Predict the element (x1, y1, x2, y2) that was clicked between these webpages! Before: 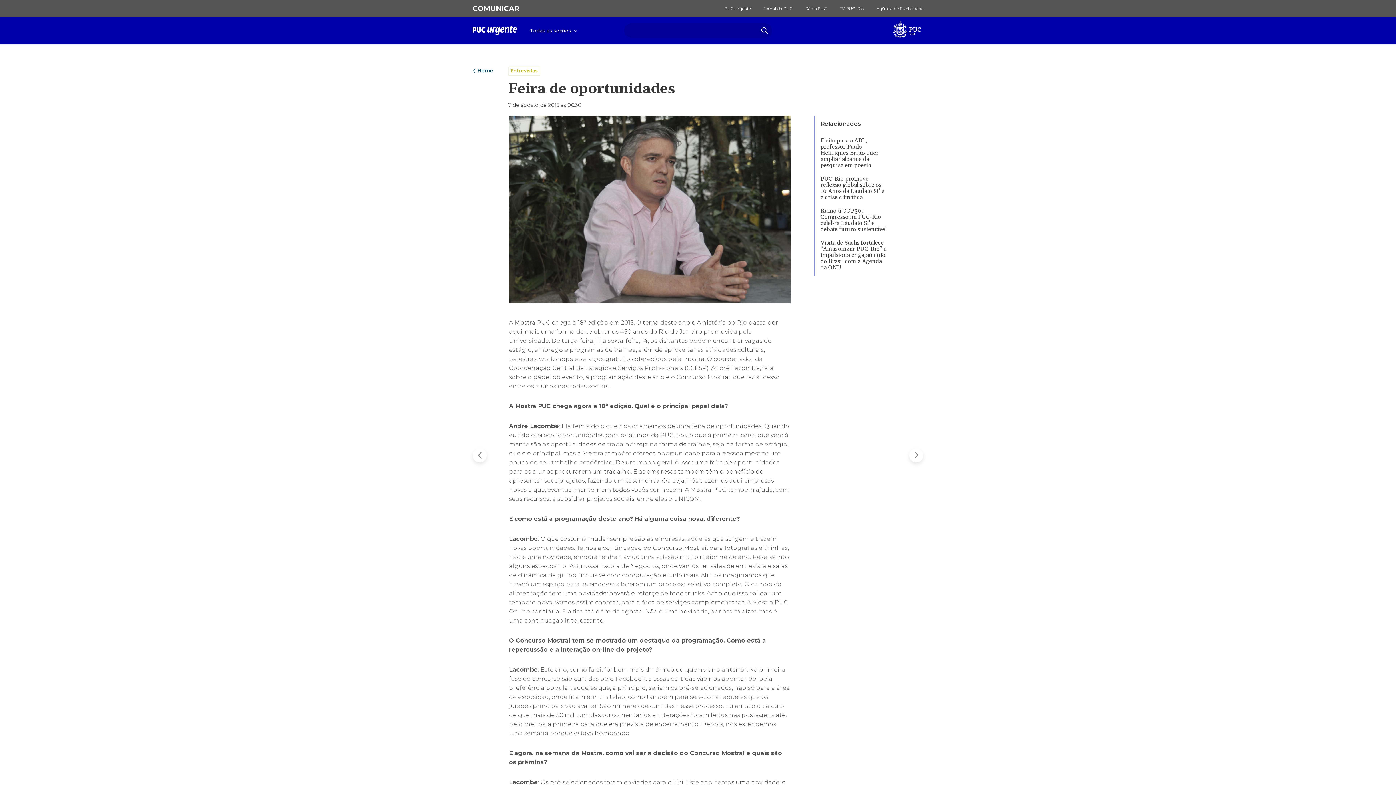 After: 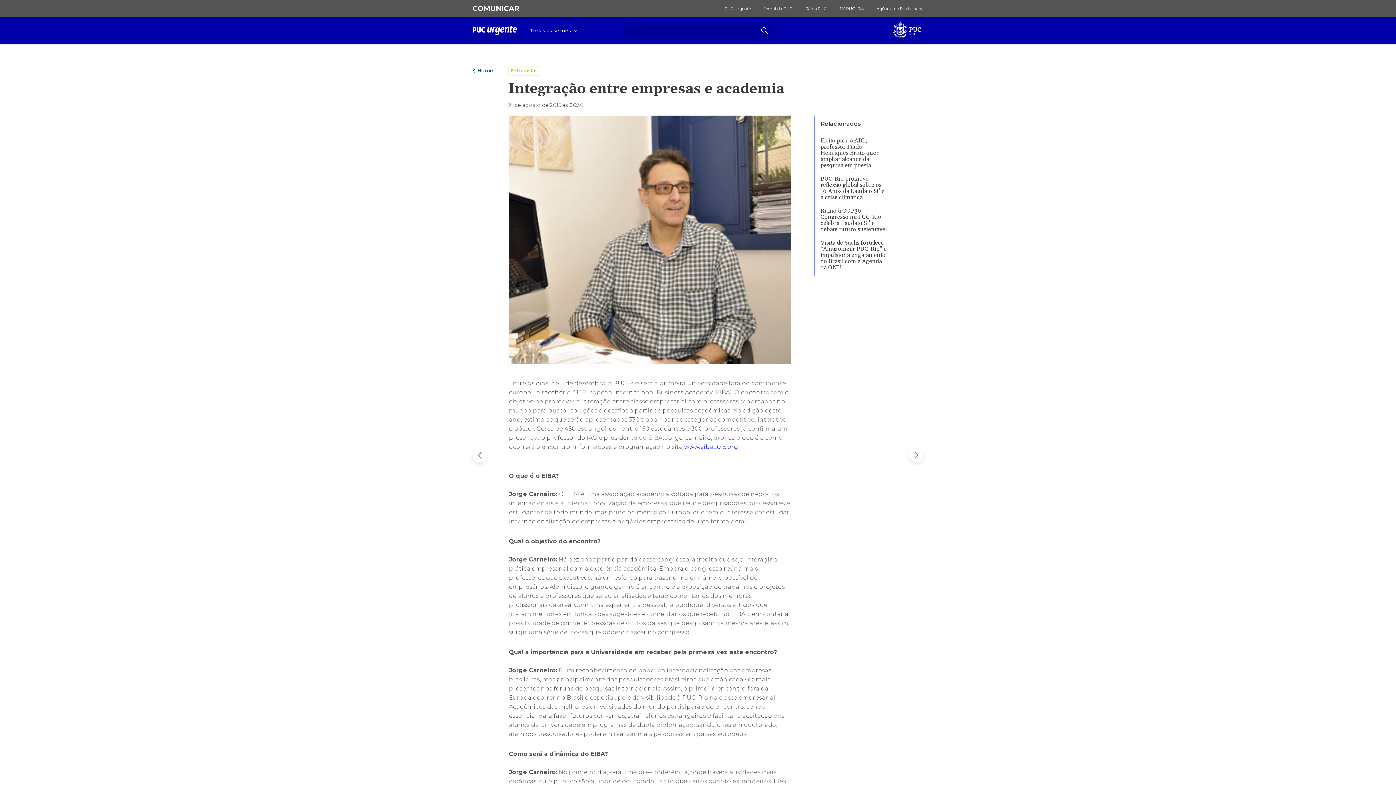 Action: bbox: (909, 448, 923, 462)